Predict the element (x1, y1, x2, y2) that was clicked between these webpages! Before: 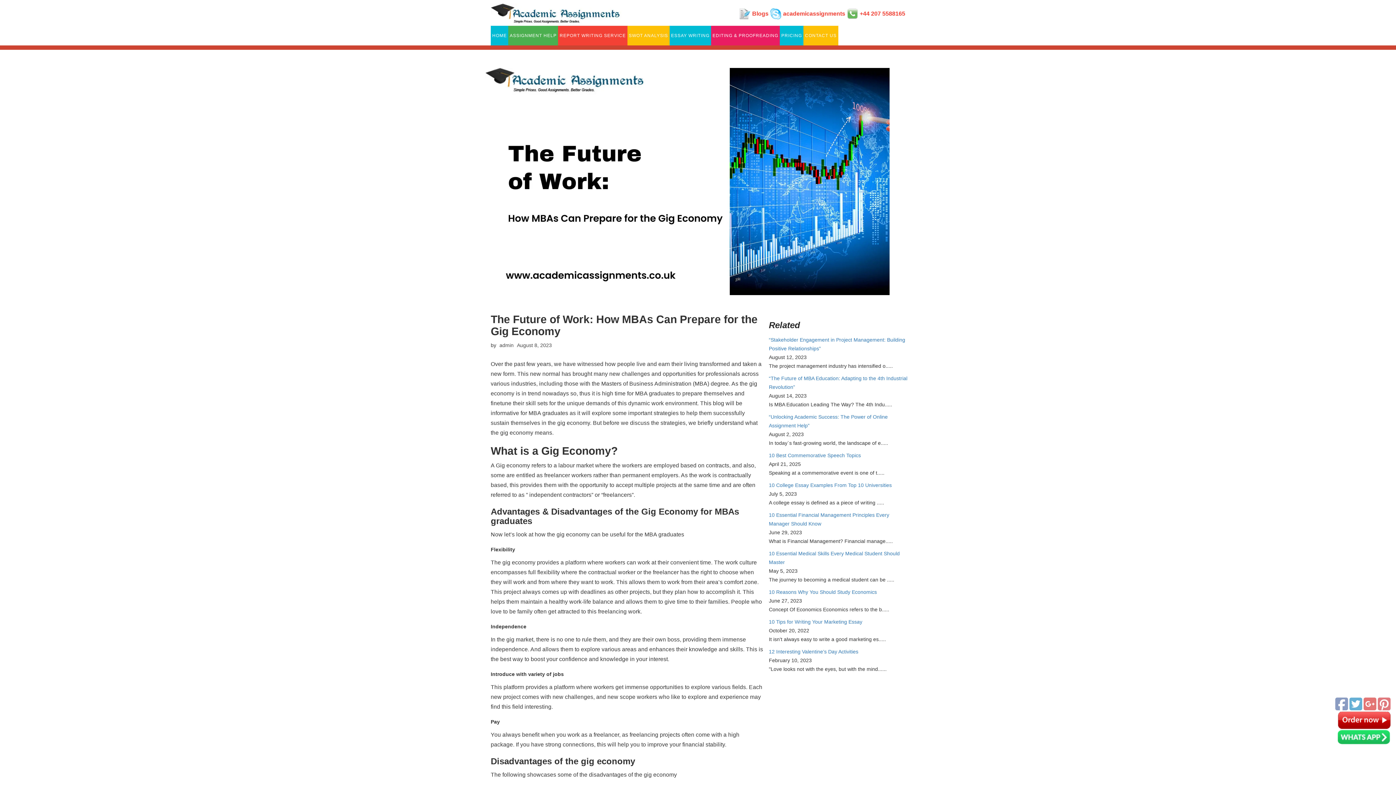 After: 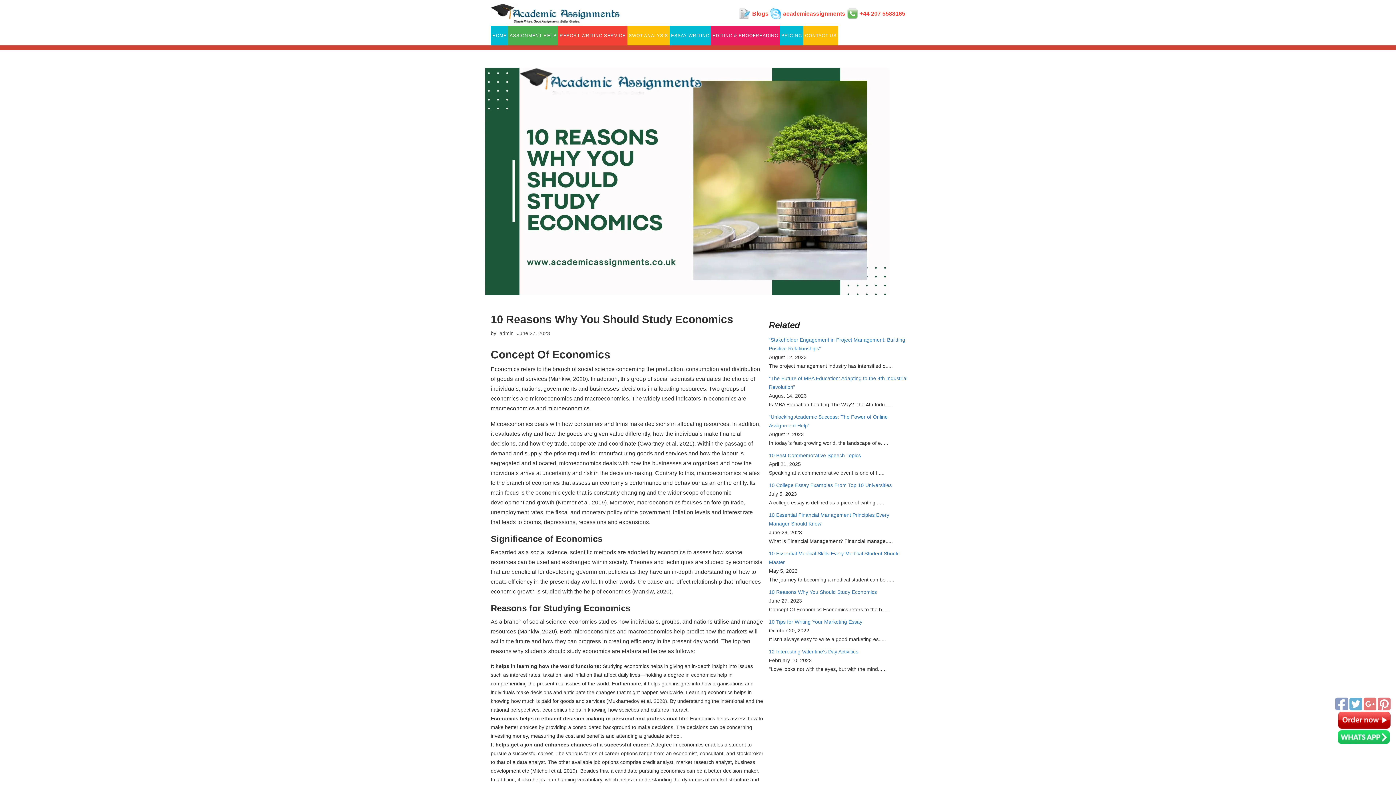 Action: label: 10 Reasons Why You Should Study Economics bbox: (769, 589, 877, 595)